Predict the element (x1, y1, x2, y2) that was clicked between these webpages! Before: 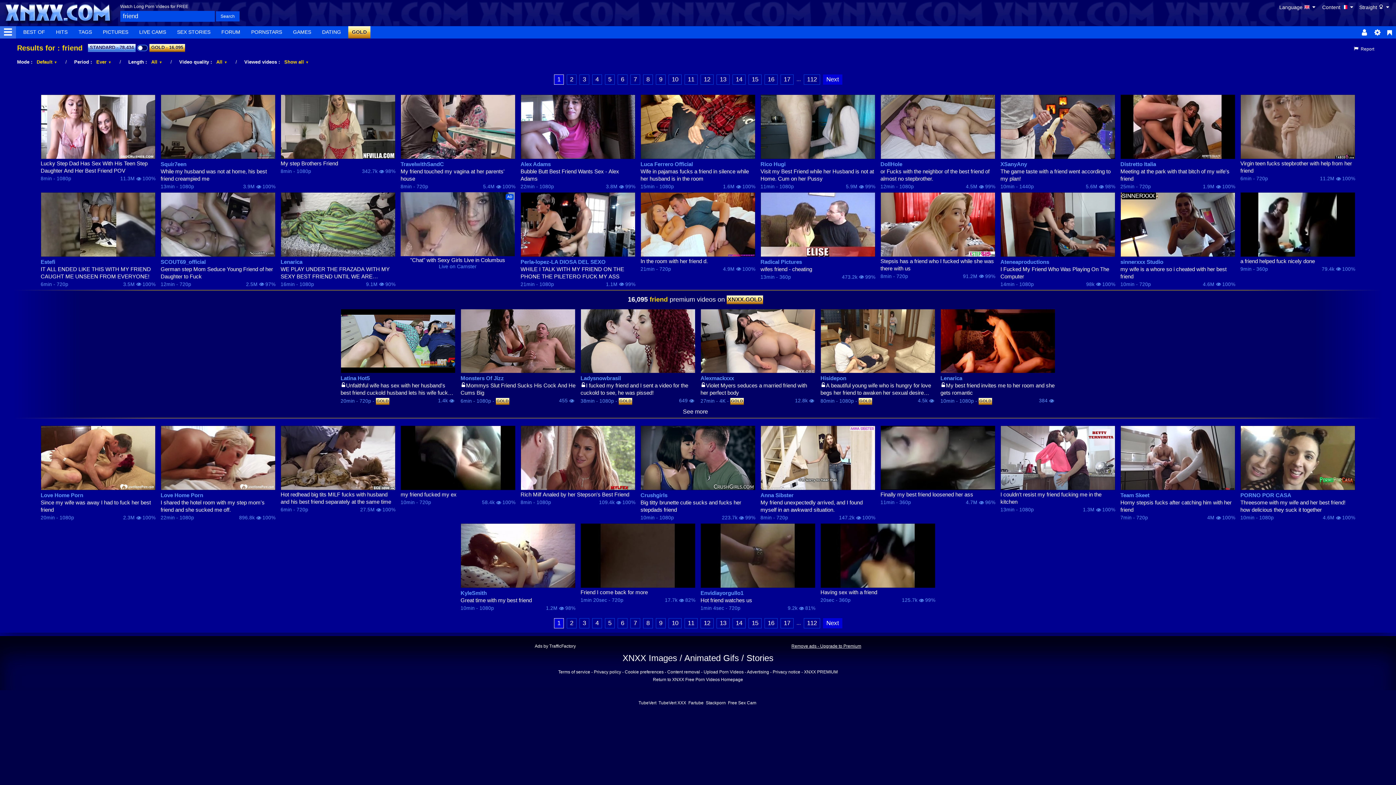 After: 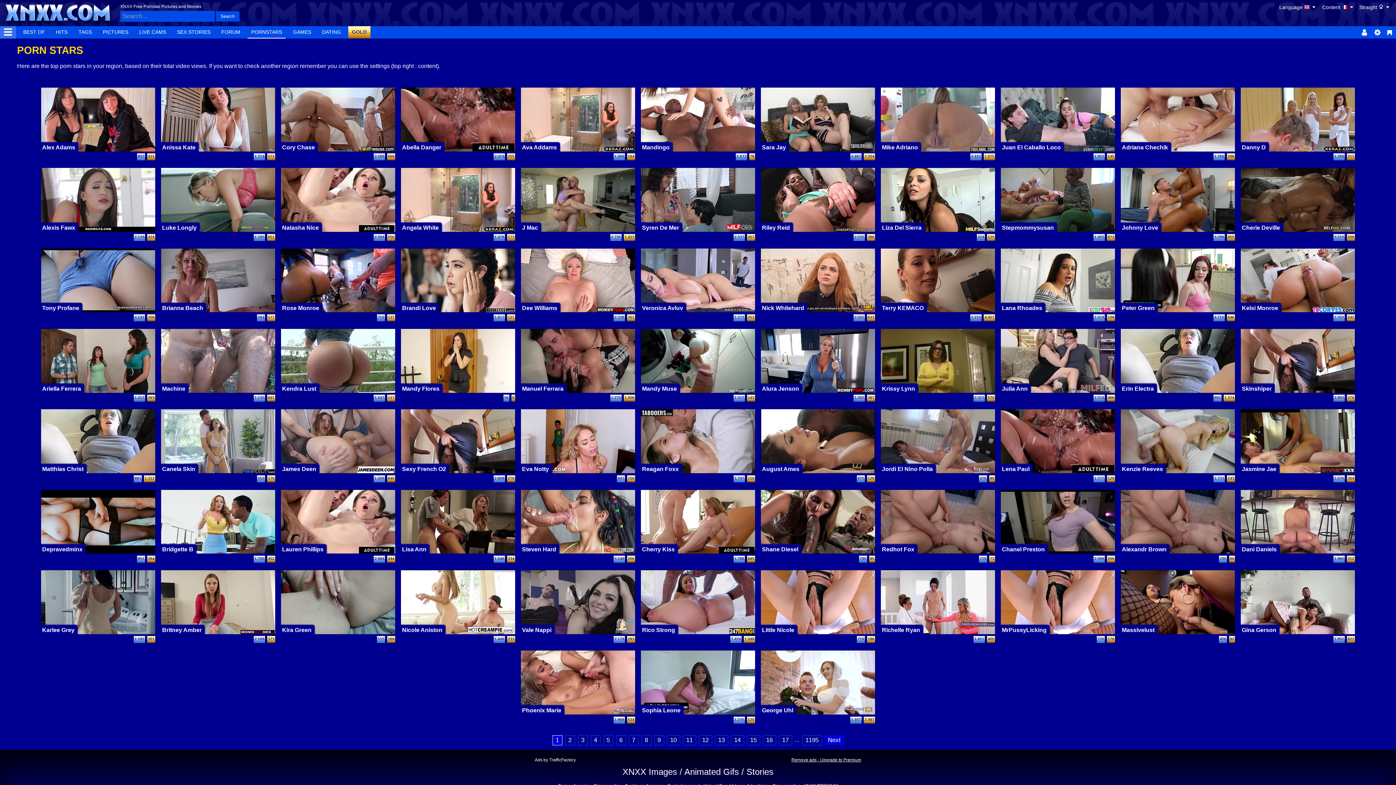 Action: label: PORNSTARS bbox: (247, 26, 285, 38)